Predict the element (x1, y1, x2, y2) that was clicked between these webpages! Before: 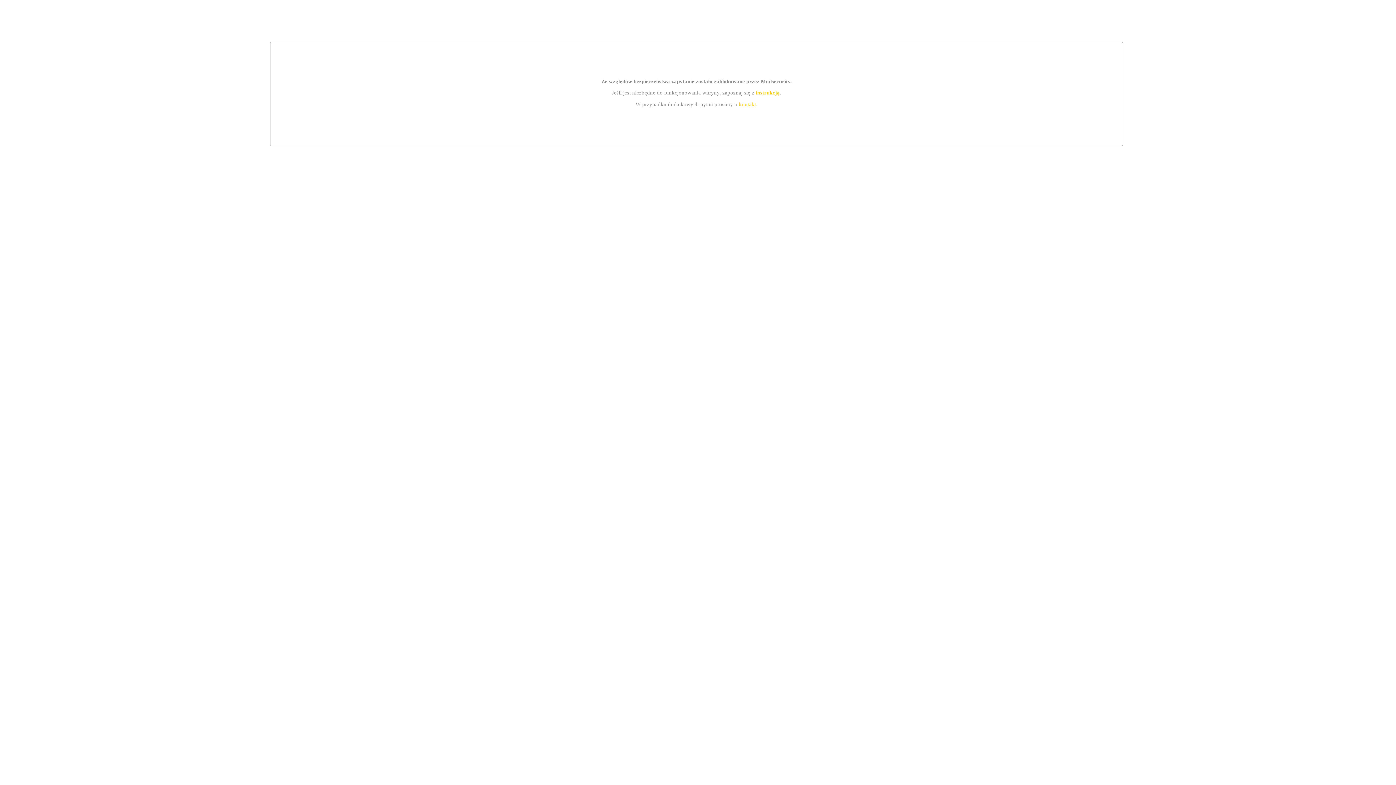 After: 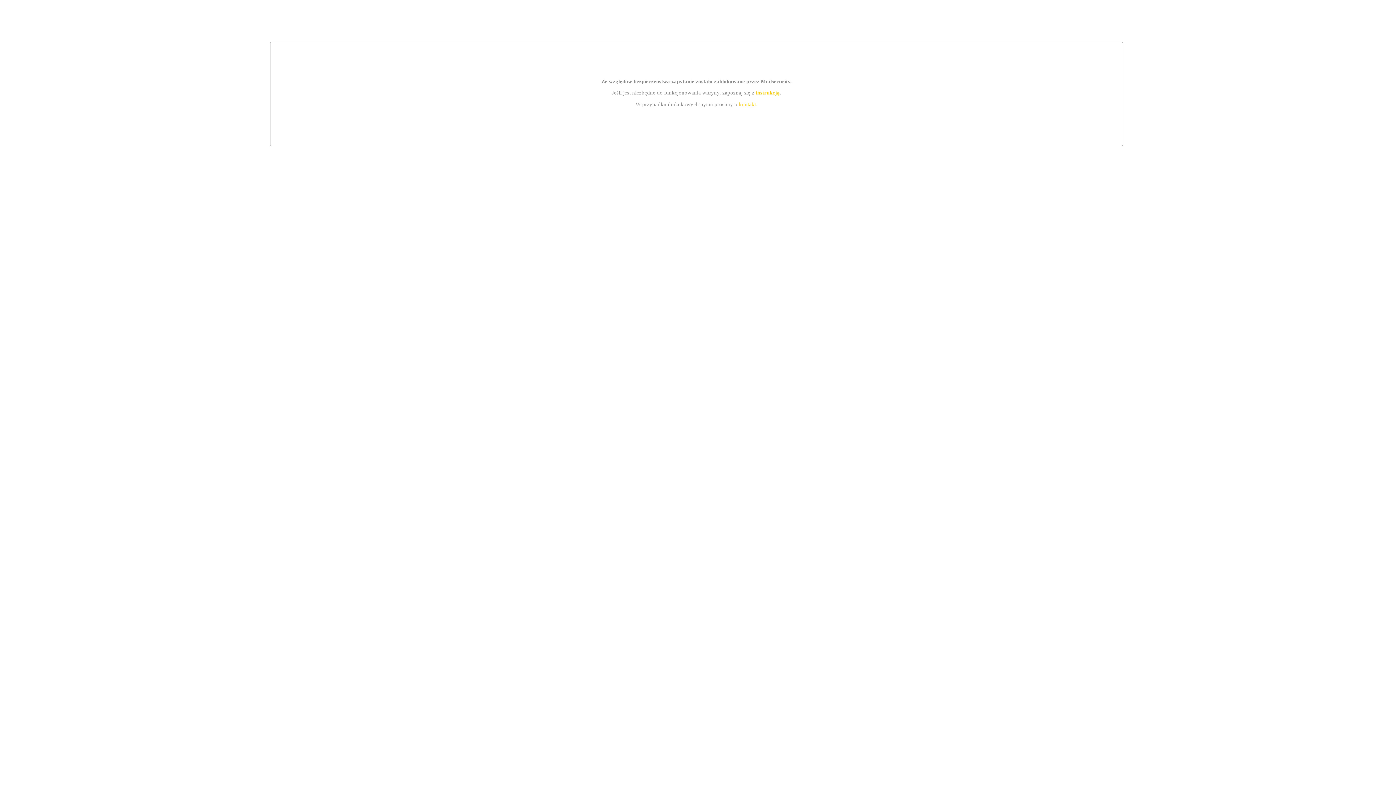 Action: label: kontakt bbox: (739, 101, 756, 107)